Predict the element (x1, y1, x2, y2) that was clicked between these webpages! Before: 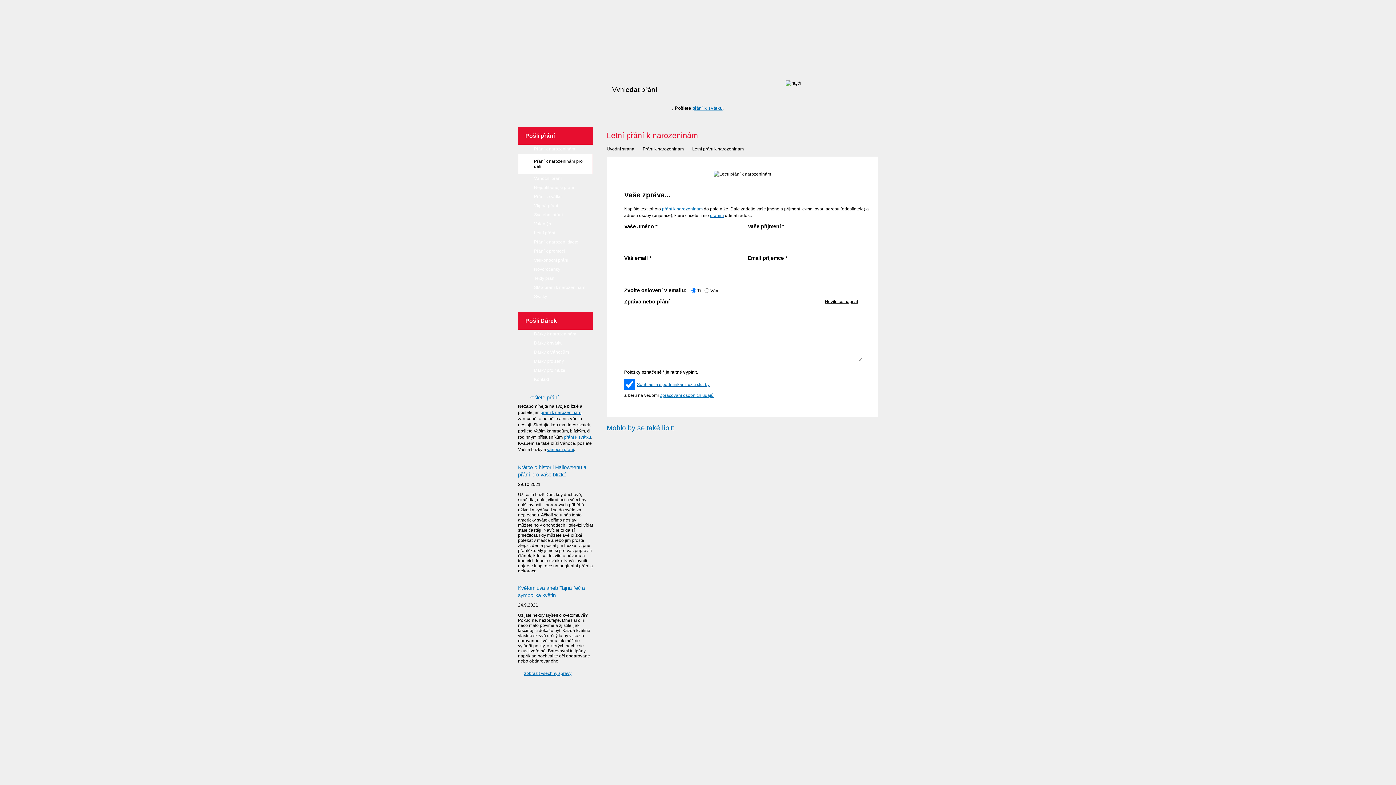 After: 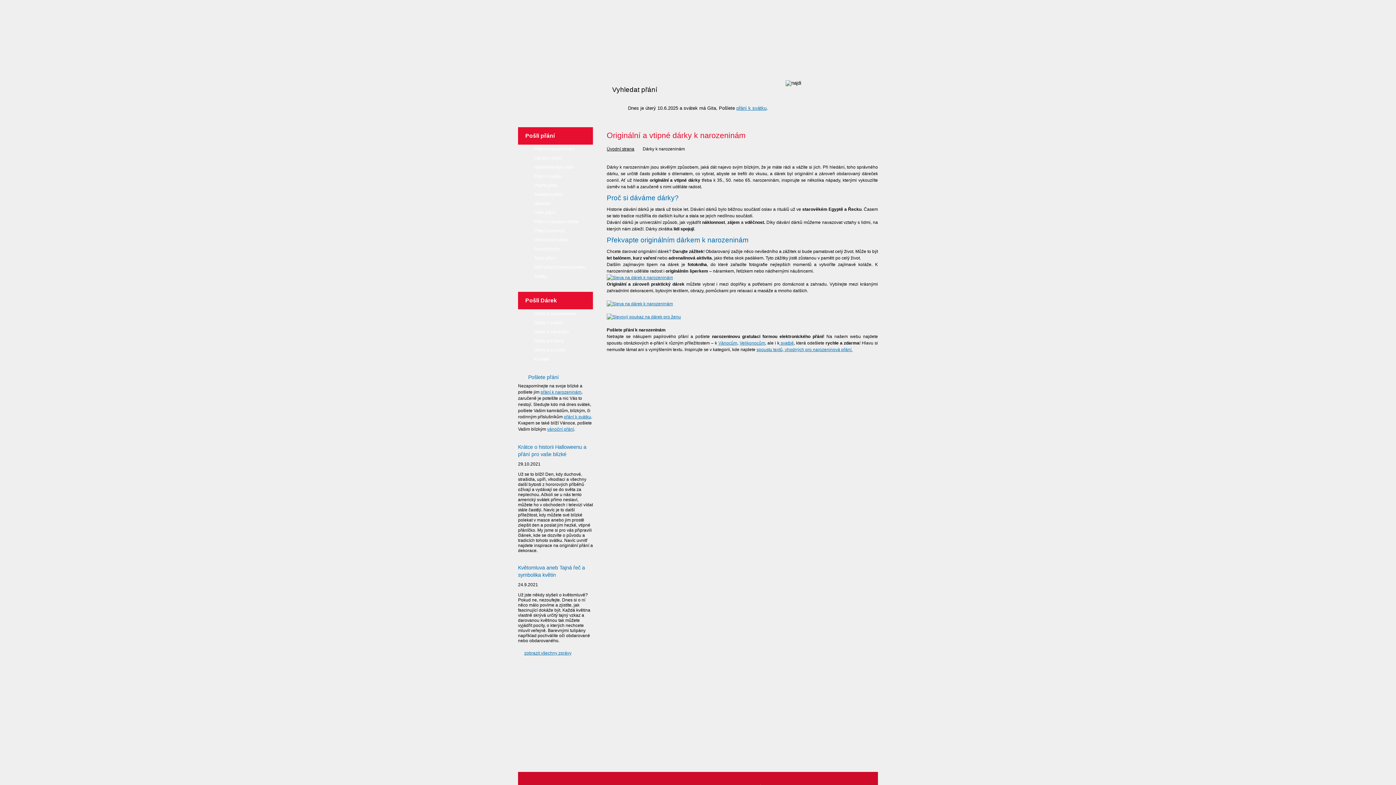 Action: bbox: (518, 329, 593, 338) label: Dárky k narozeninám